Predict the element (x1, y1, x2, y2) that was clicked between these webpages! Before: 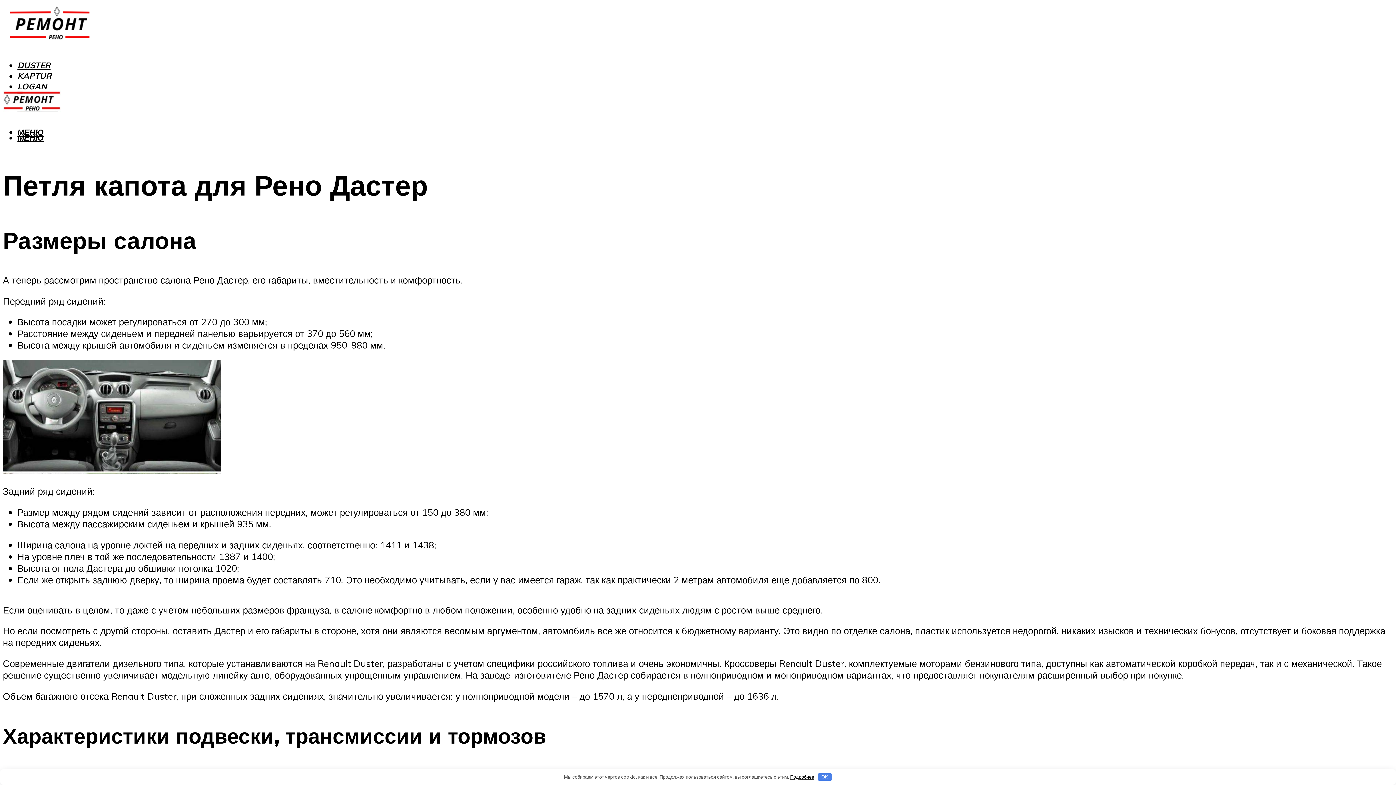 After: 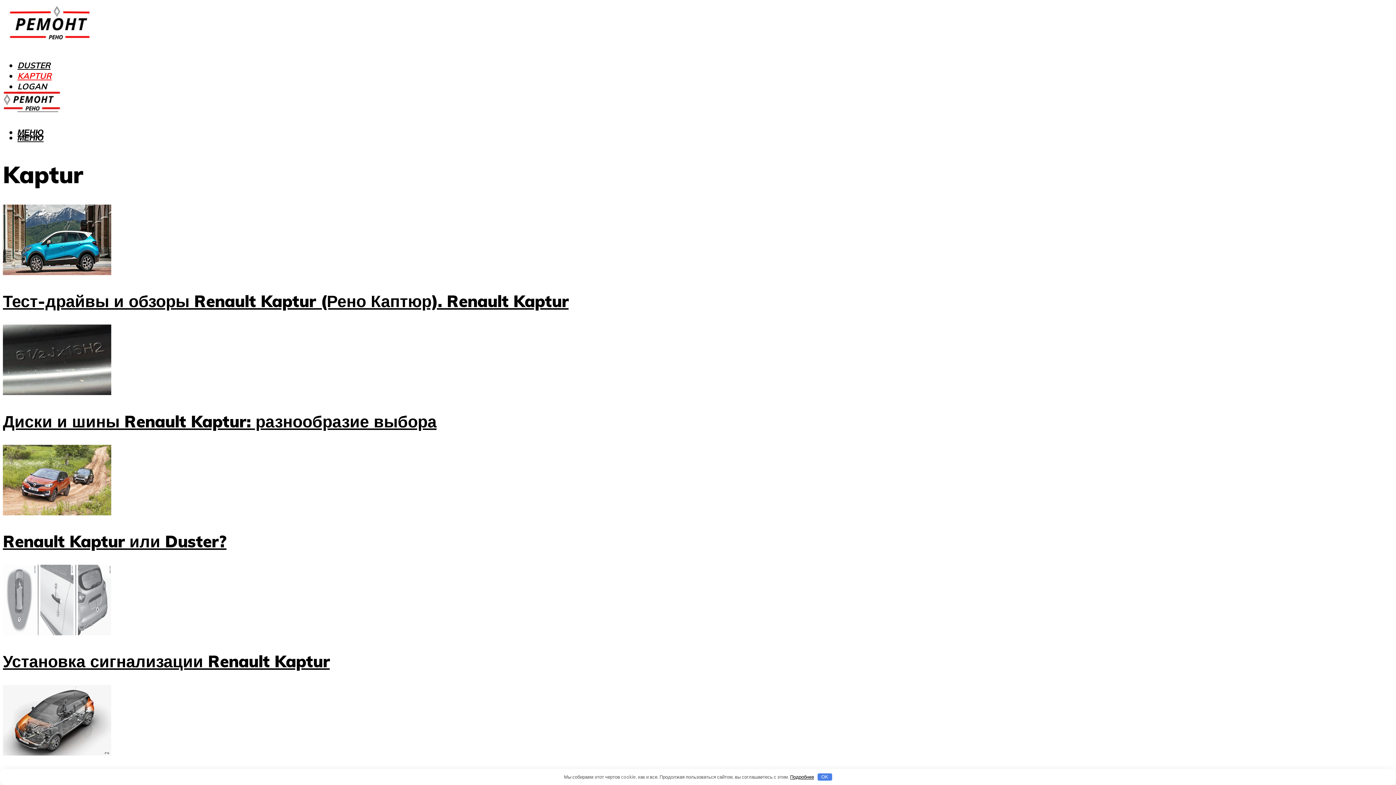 Action: label: KAPTUR bbox: (17, 70, 51, 81)